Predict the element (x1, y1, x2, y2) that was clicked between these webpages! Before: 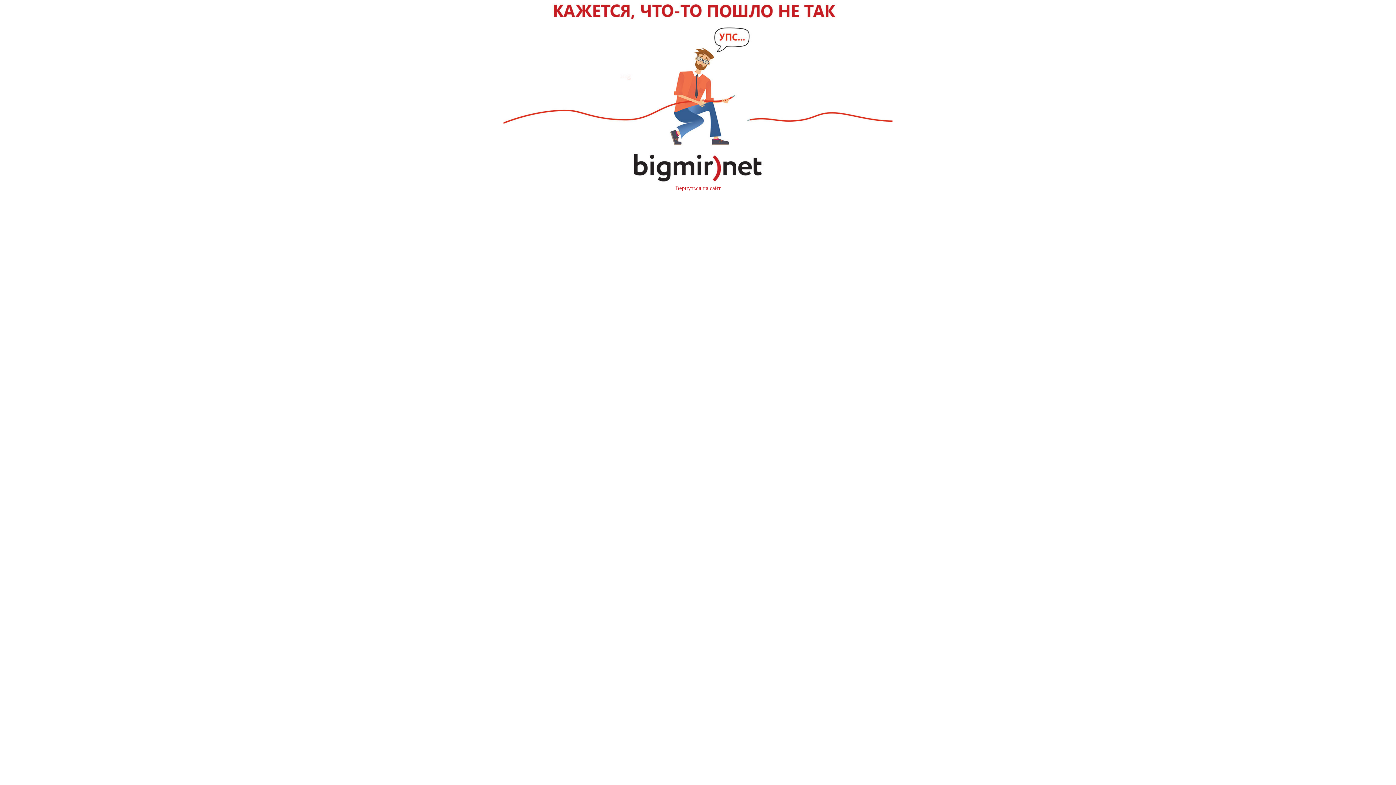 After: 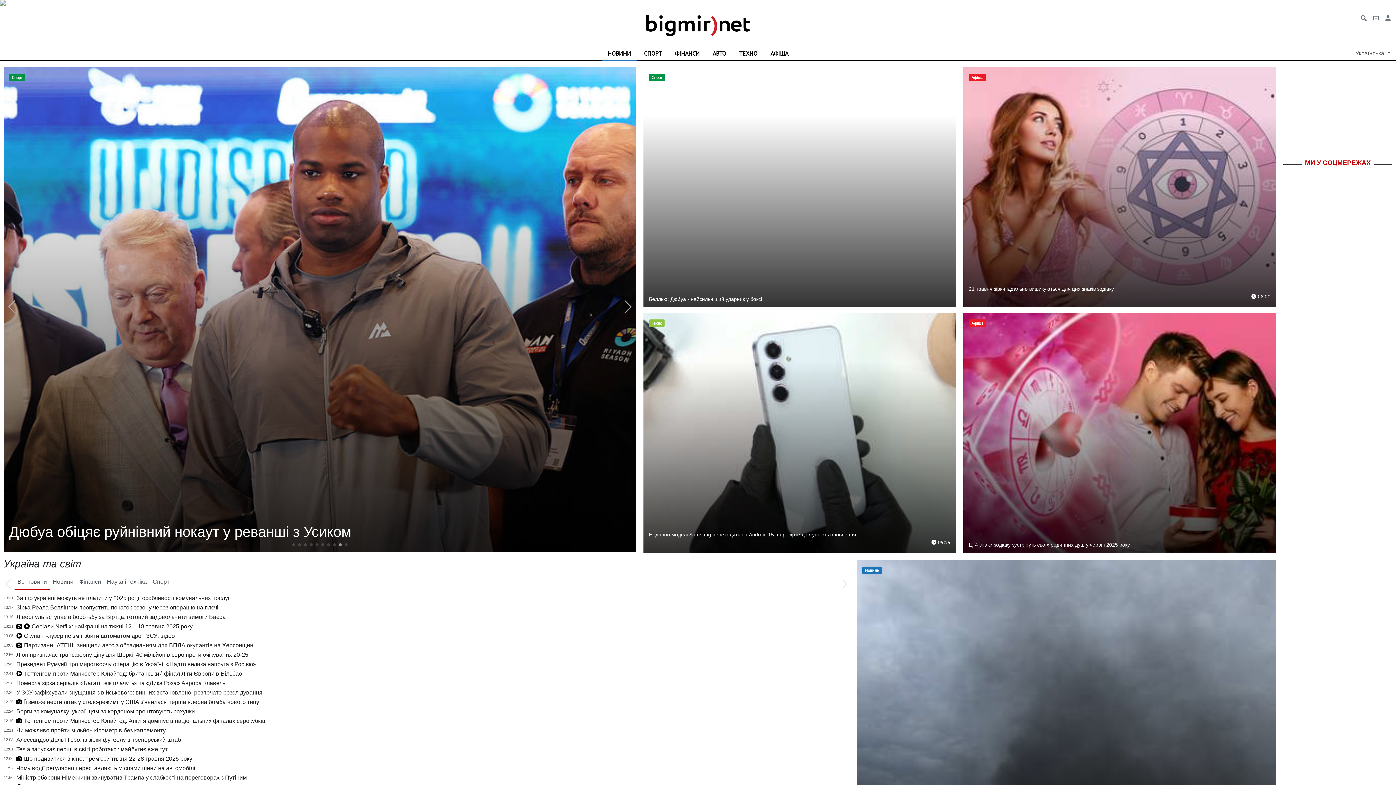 Action: bbox: (675, 185, 720, 191) label: Вернуться на сайт